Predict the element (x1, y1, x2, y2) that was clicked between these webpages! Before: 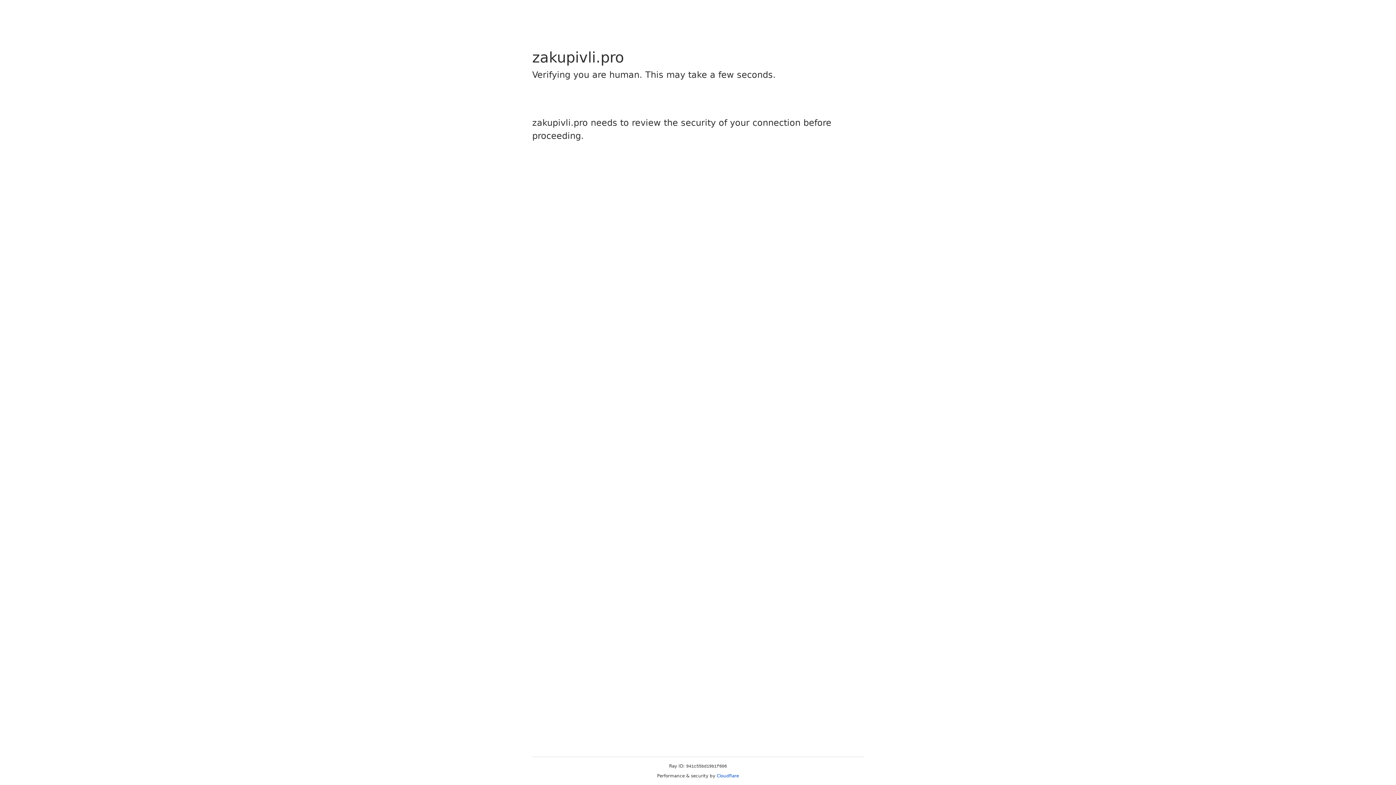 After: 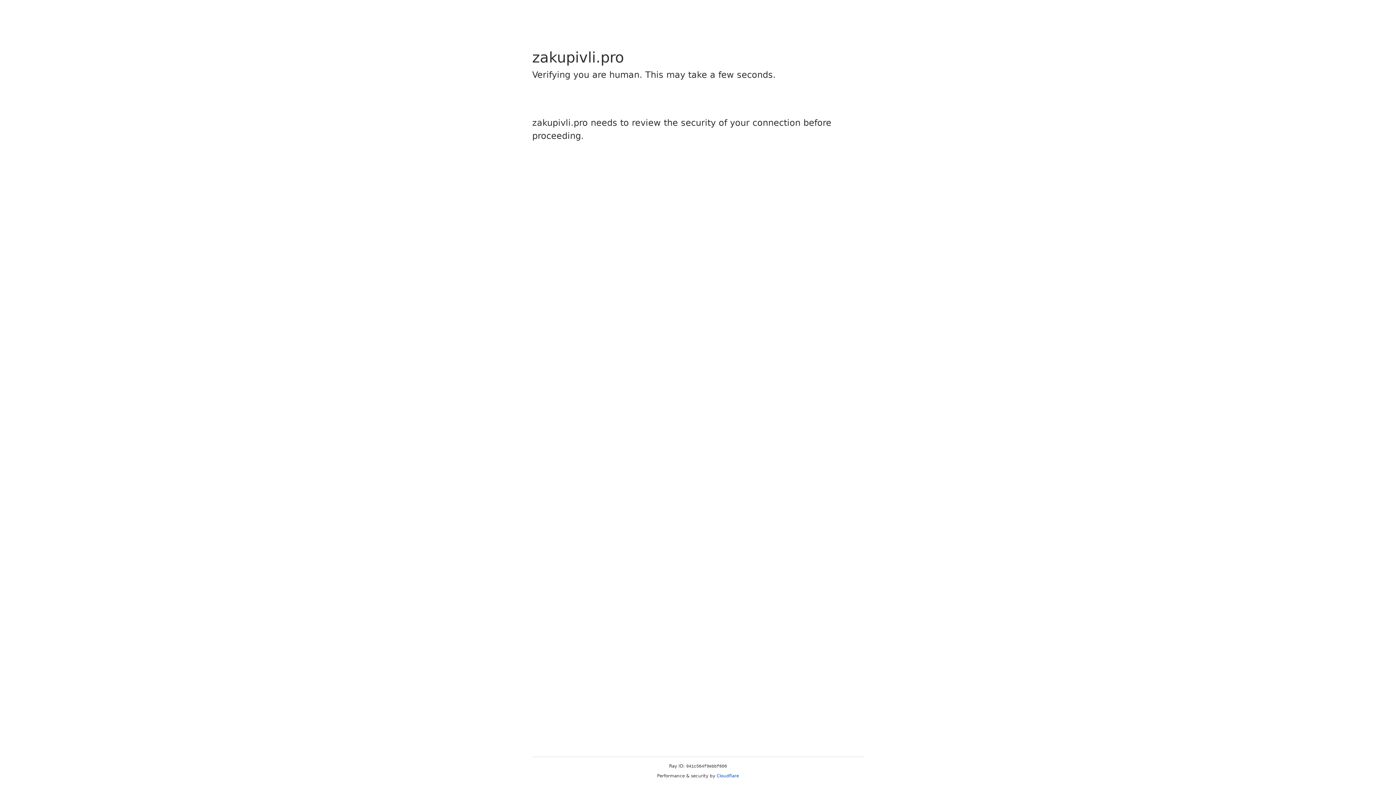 Action: label: Cloudflare bbox: (716, 773, 739, 778)